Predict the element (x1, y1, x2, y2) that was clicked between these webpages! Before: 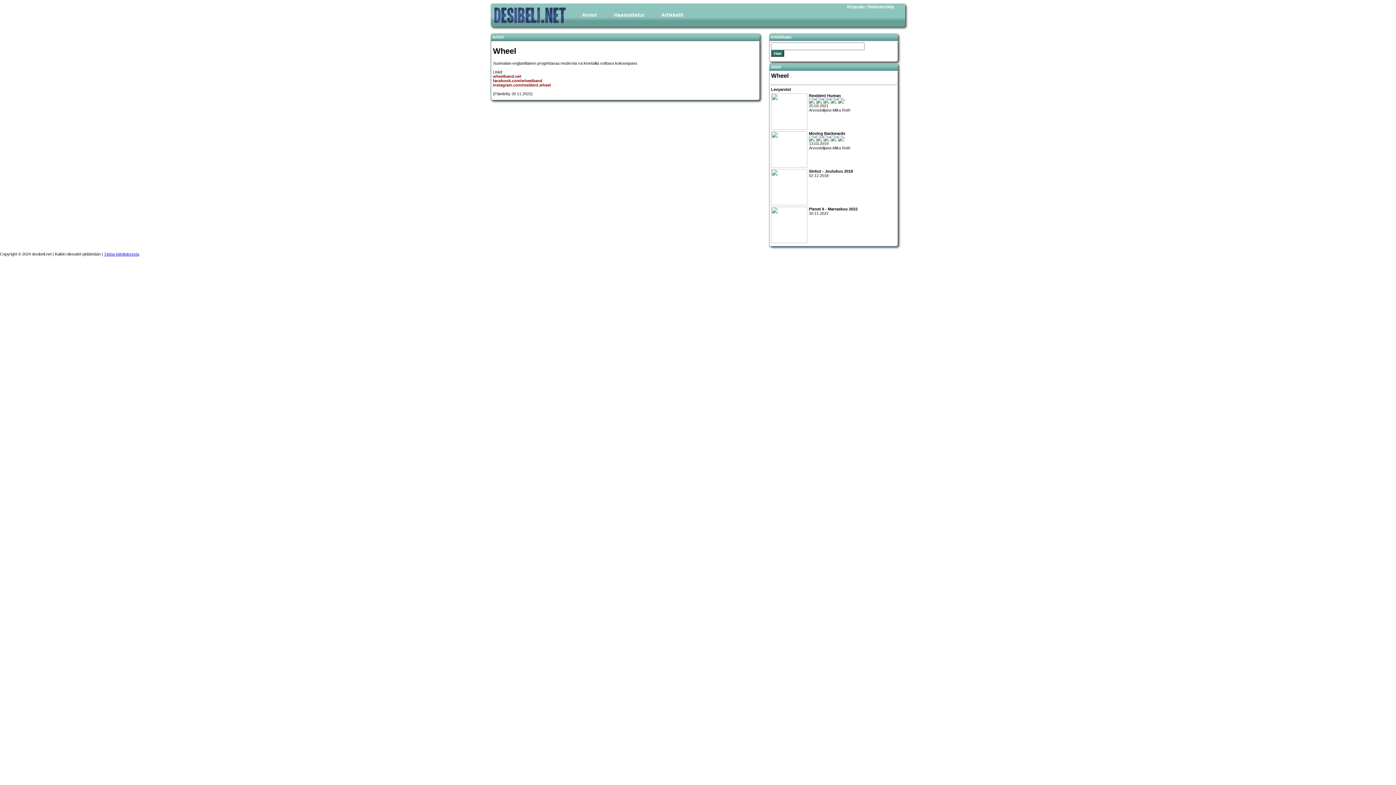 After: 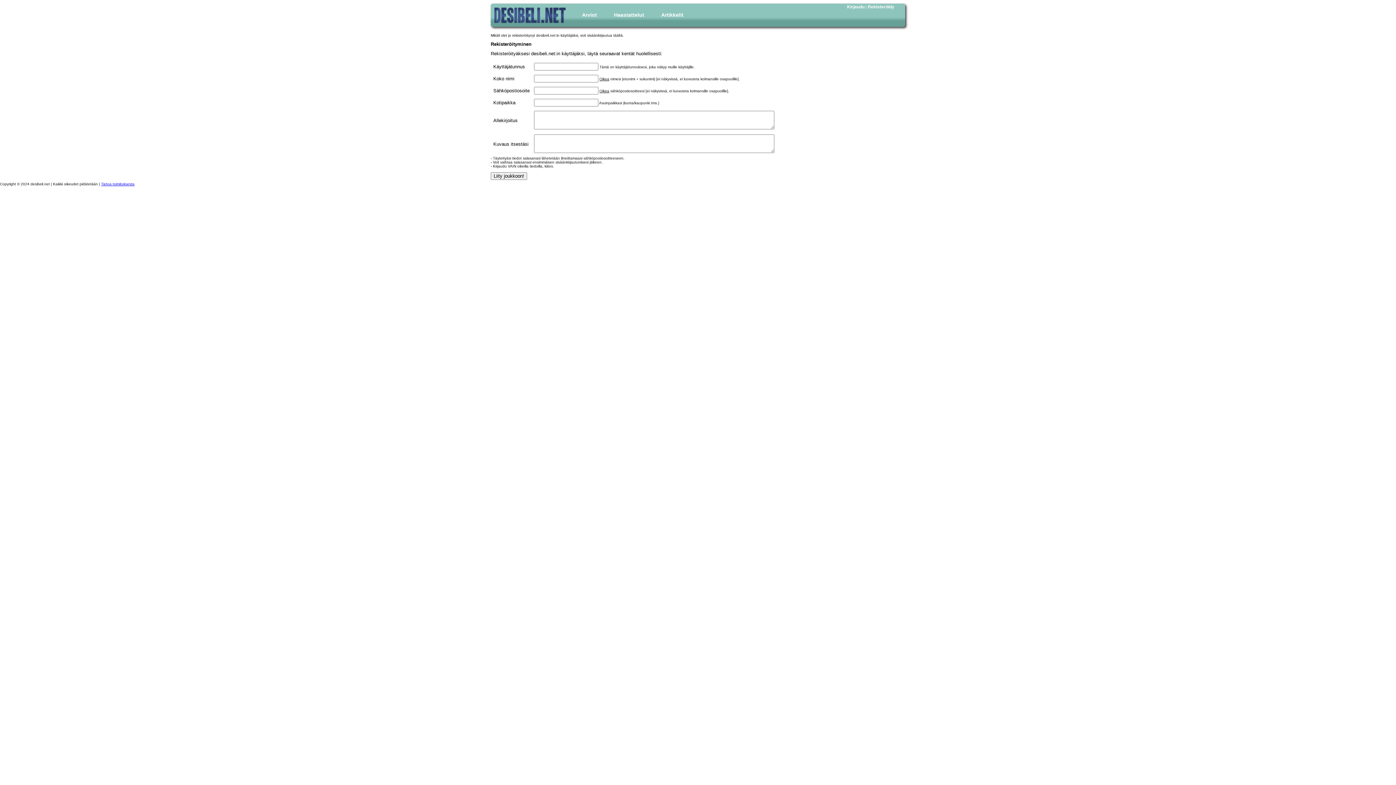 Action: label: Rekisteröidy bbox: (868, 4, 894, 9)